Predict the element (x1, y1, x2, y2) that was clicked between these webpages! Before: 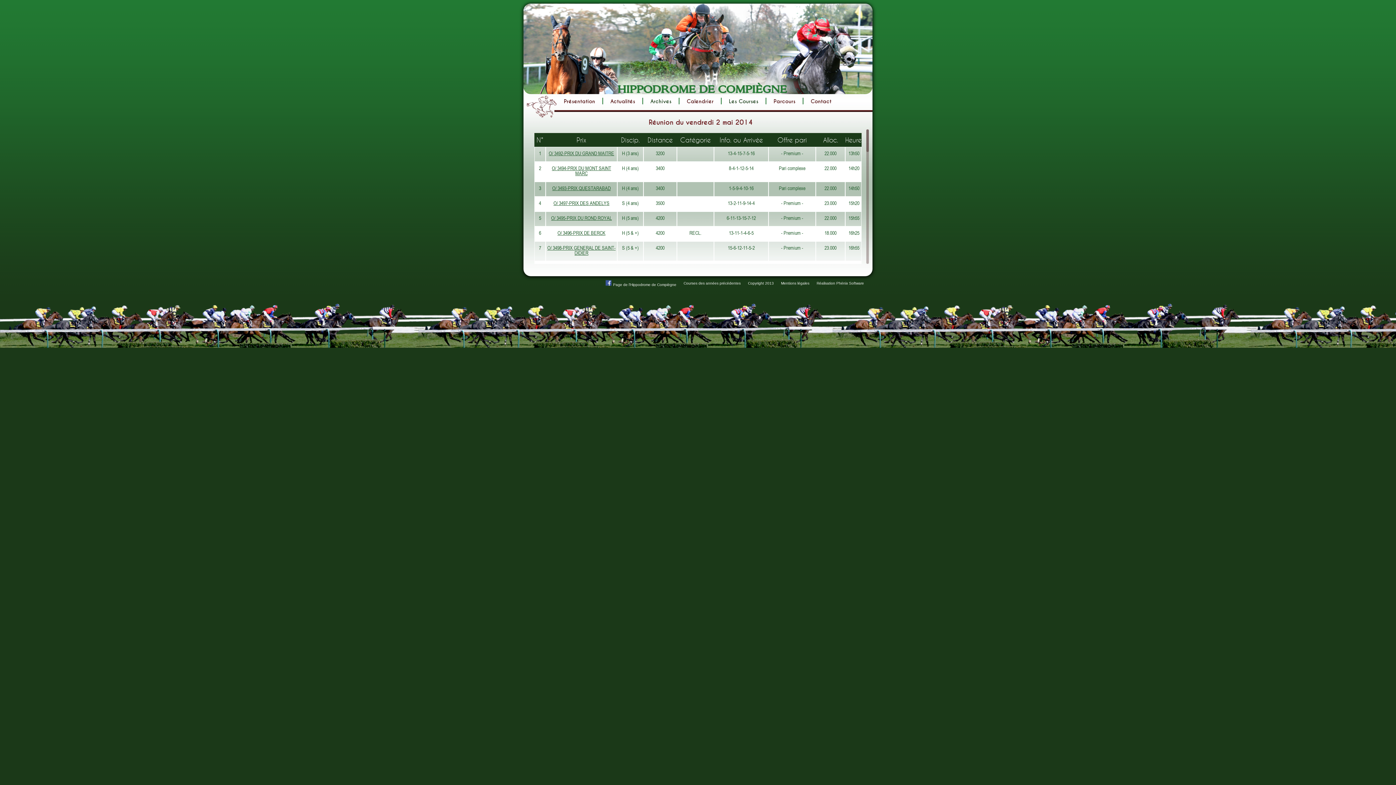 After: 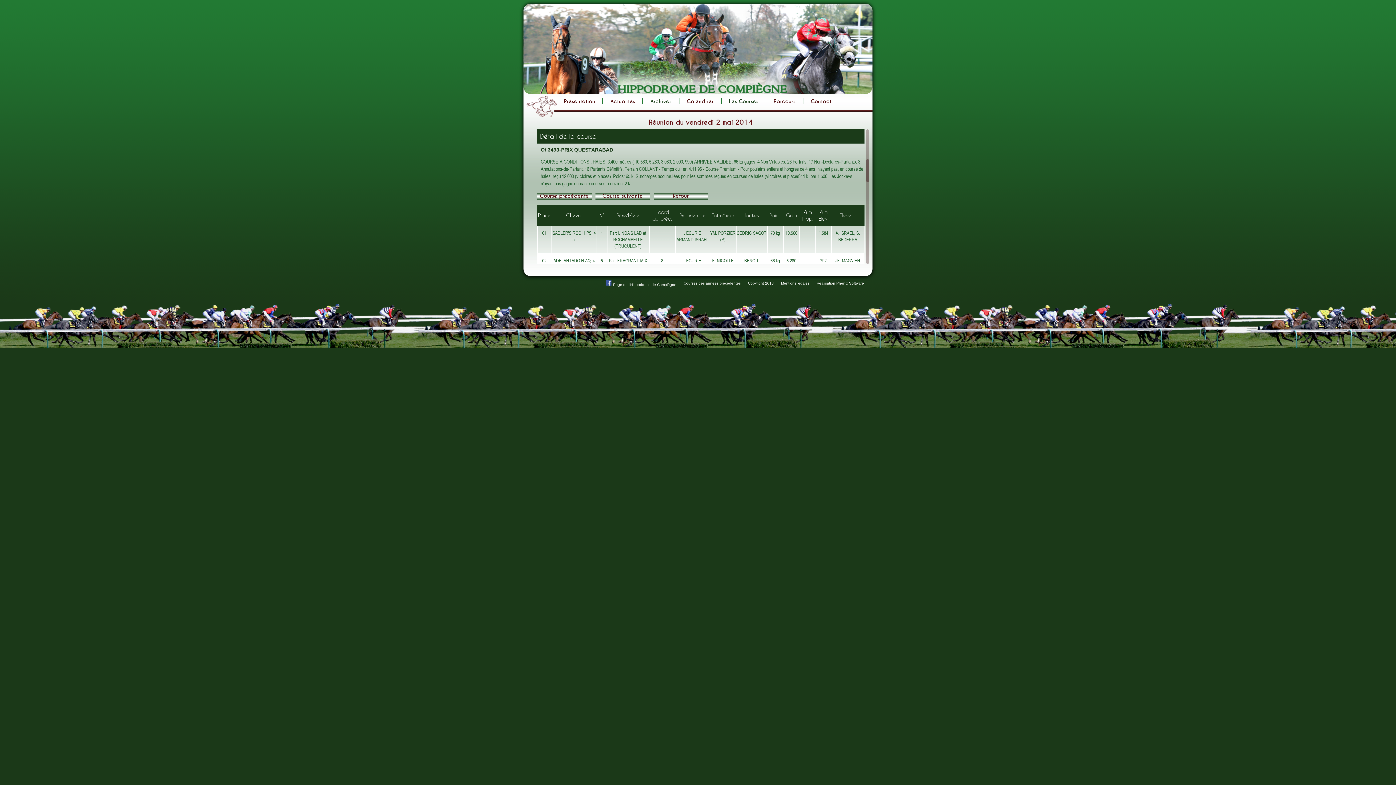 Action: bbox: (552, 184, 610, 192) label: O/ 3493-PRIX QUESTARABAD